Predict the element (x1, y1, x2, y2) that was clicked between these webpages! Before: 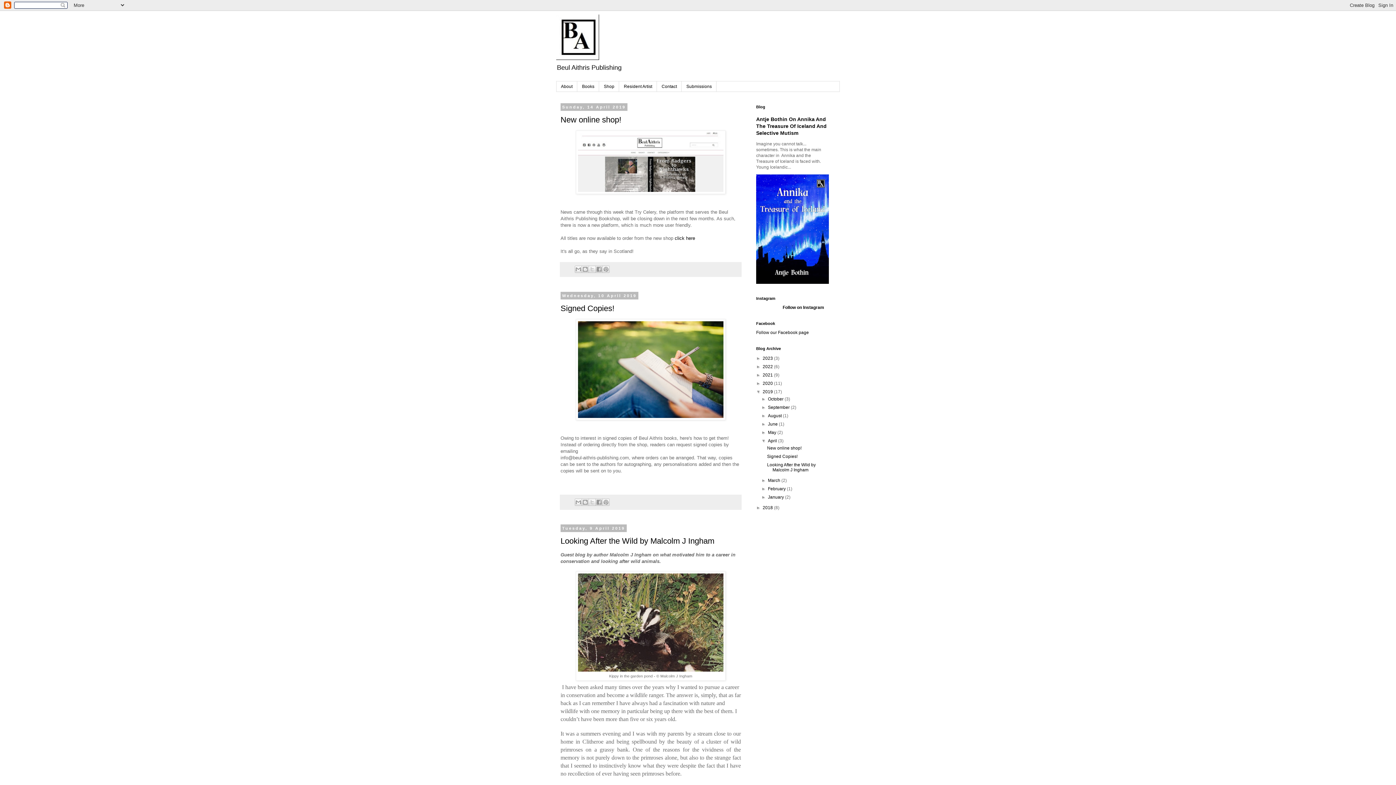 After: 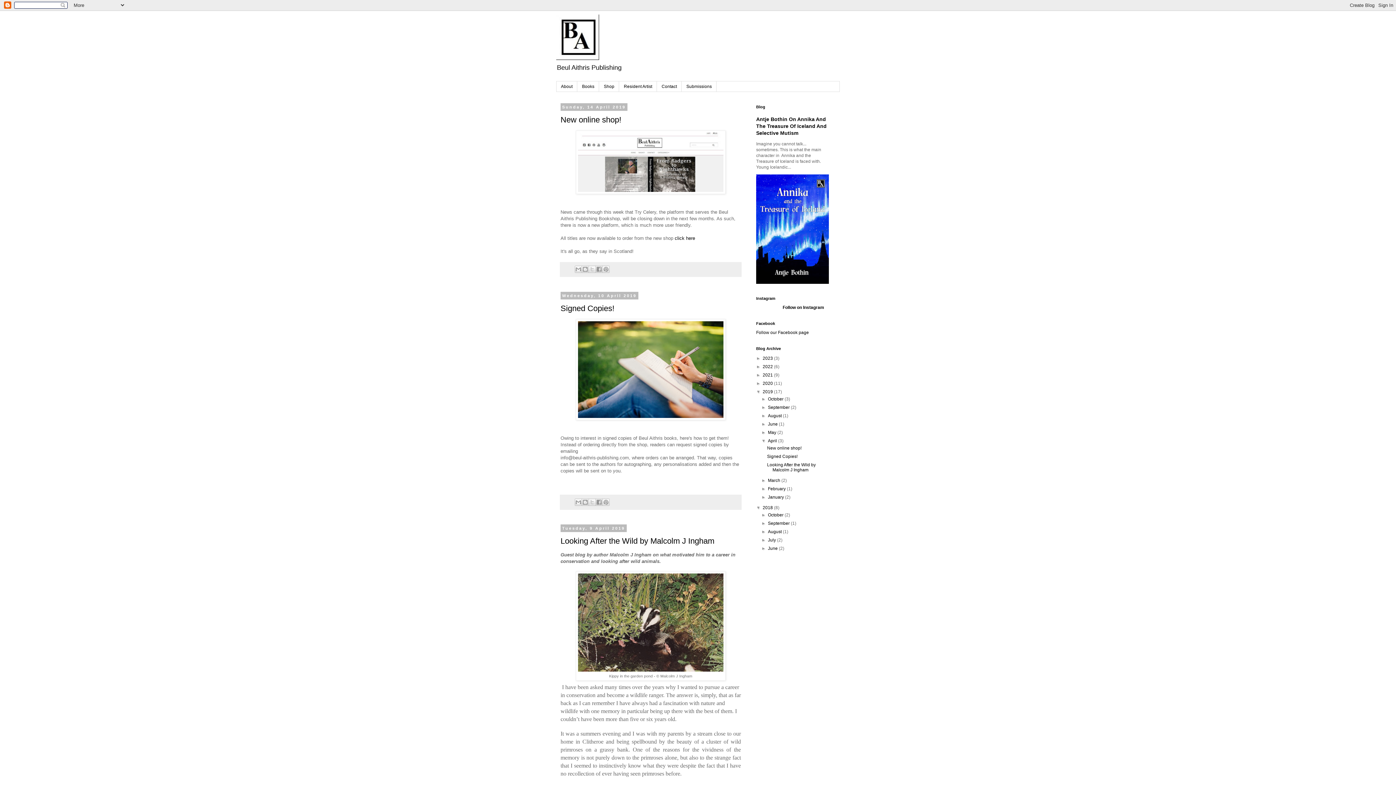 Action: bbox: (756, 505, 762, 510) label: ►  